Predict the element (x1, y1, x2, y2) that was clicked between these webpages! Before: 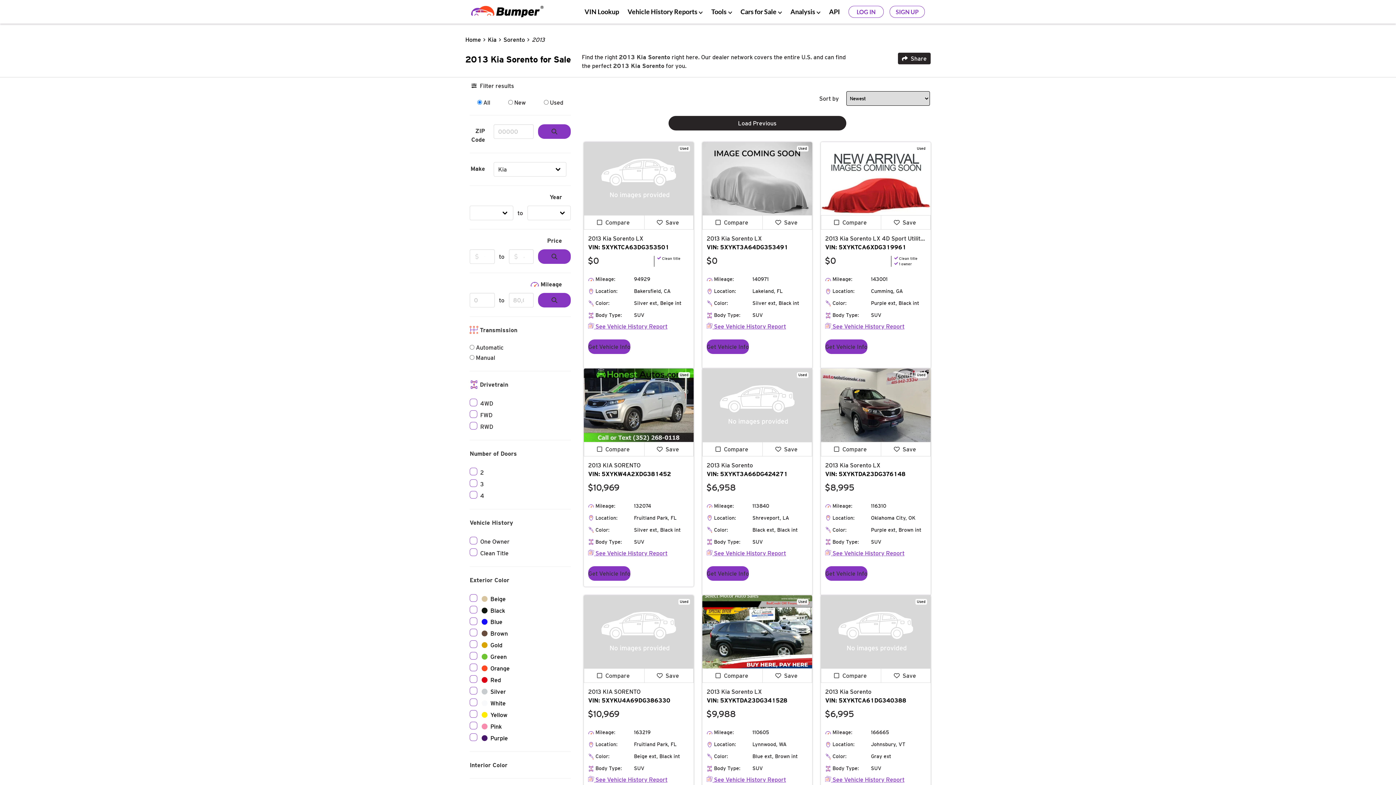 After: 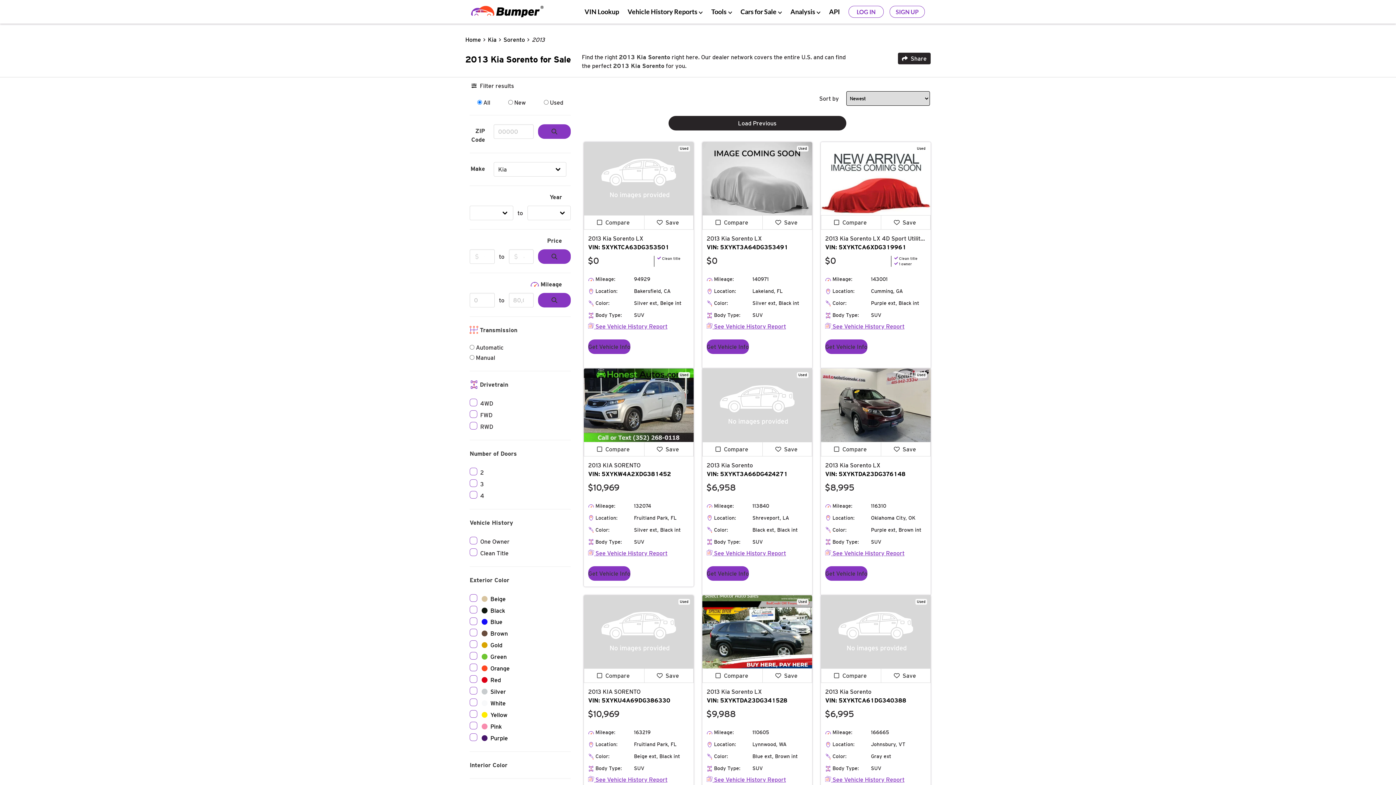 Action: label:  See Vehicle History Report bbox: (825, 323, 904, 329)